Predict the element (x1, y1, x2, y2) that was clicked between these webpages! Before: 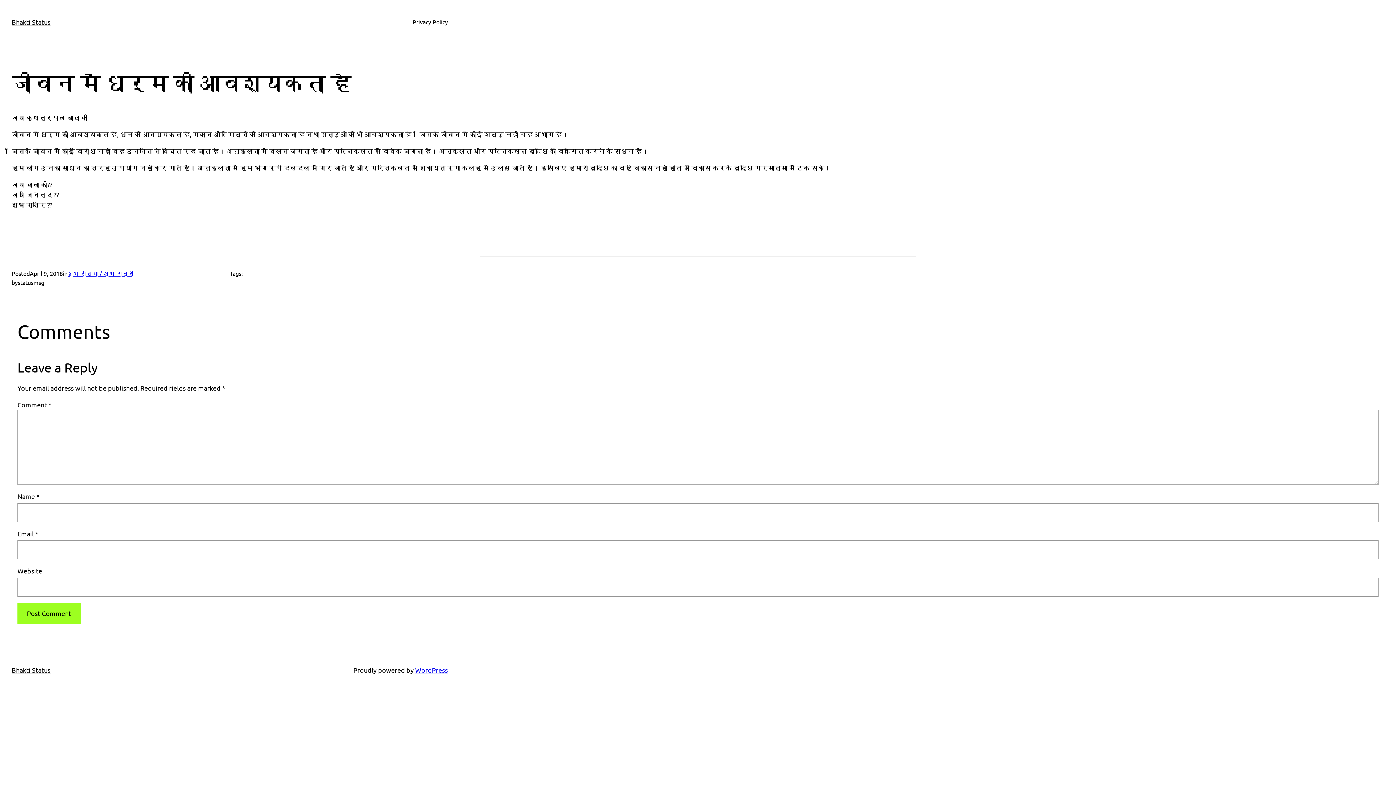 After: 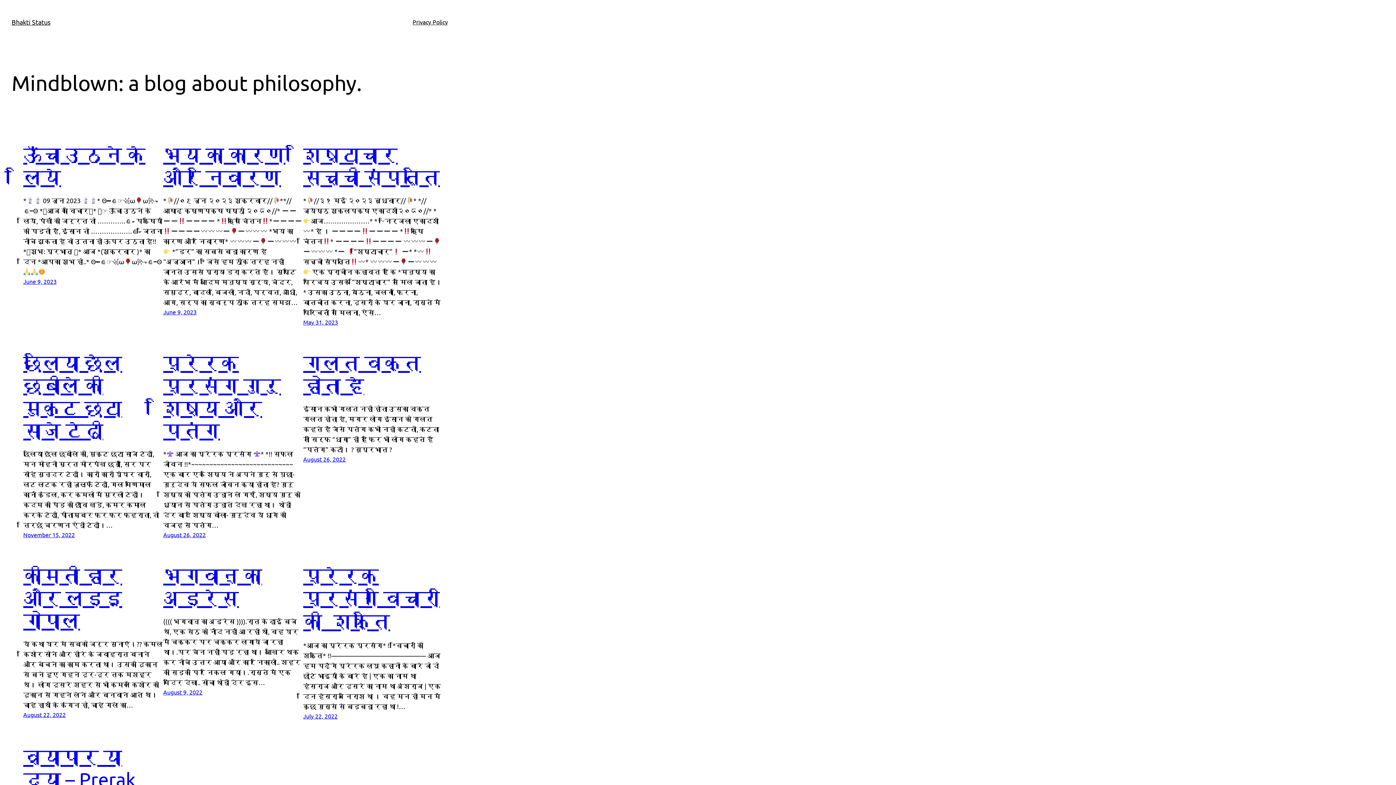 Action: label: Bhakti Status bbox: (11, 18, 50, 25)